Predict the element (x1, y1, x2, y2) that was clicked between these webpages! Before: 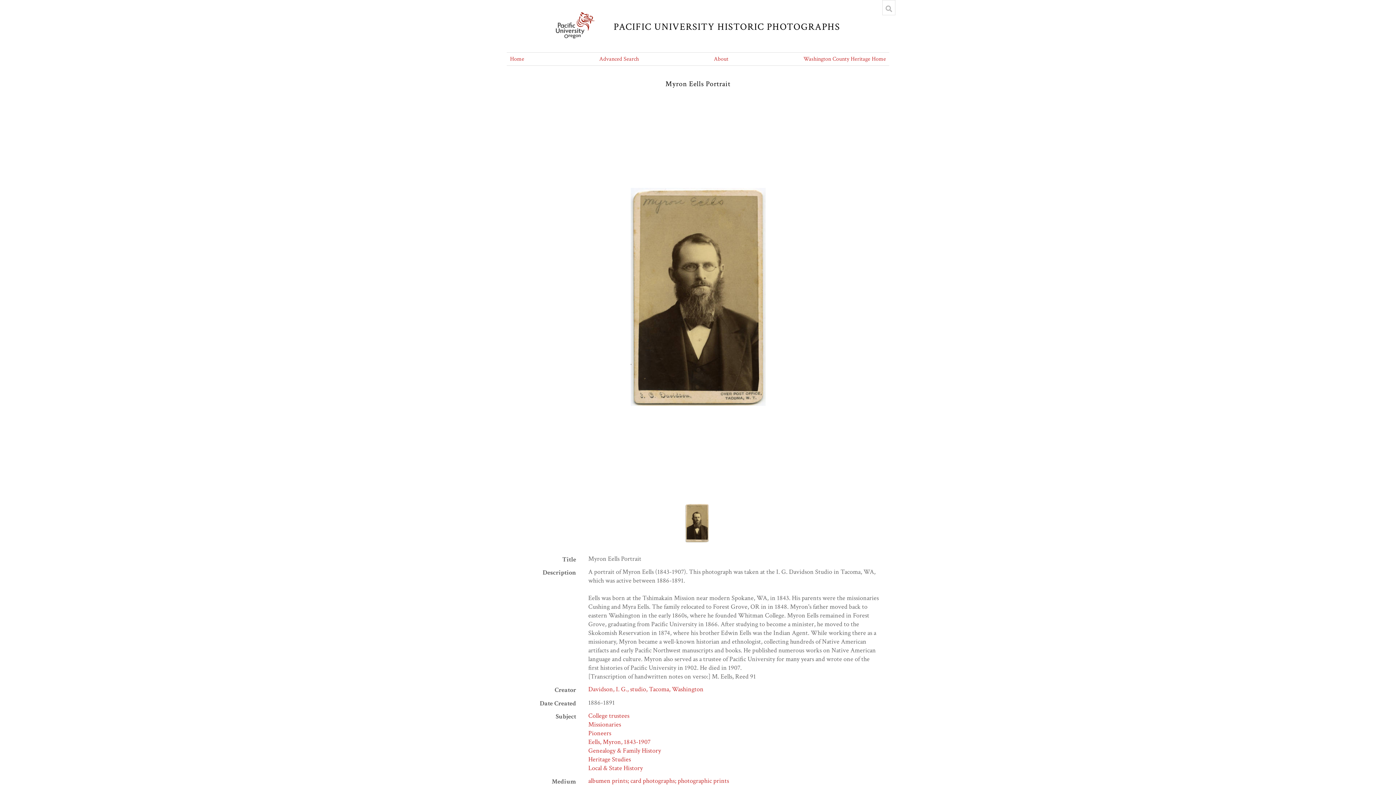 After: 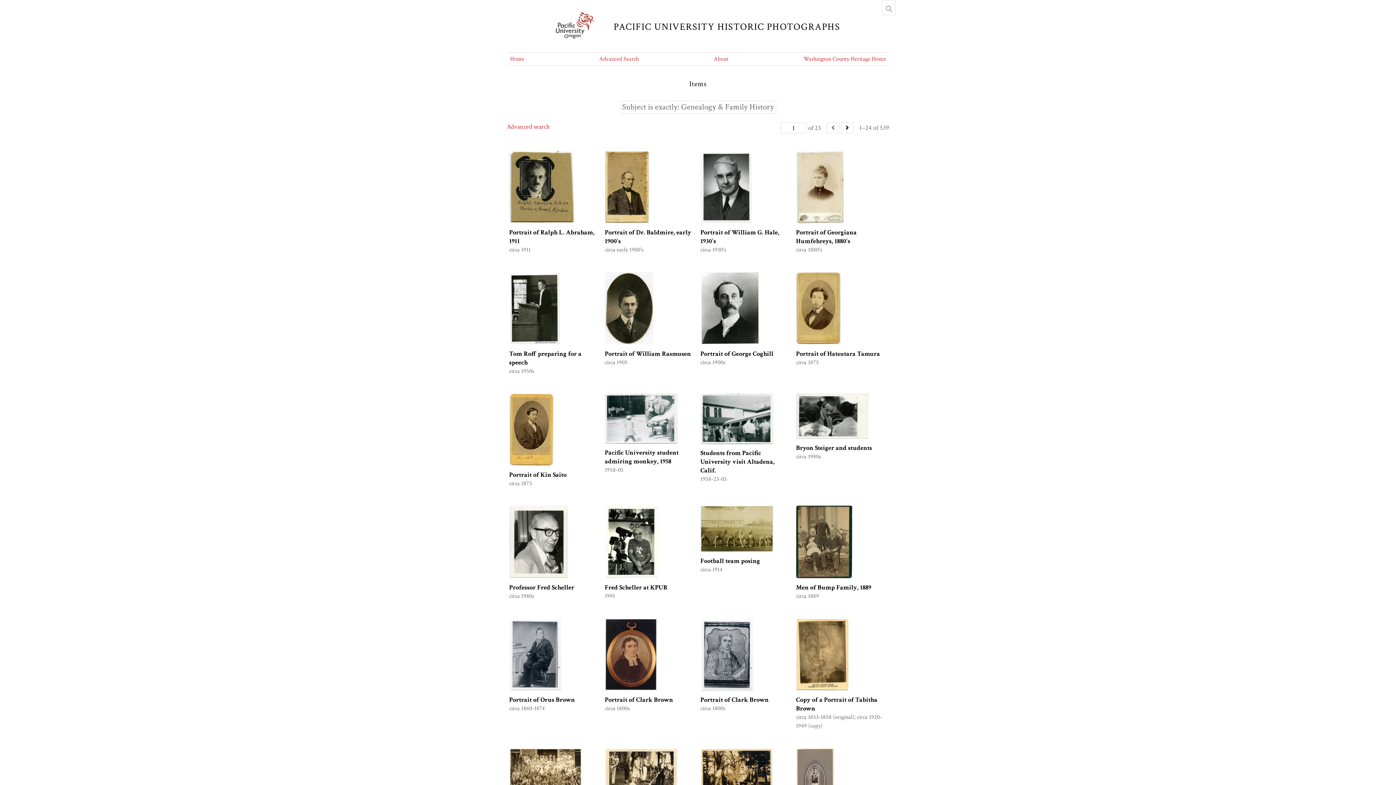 Action: label: Genealogy & Family History bbox: (588, 747, 661, 755)